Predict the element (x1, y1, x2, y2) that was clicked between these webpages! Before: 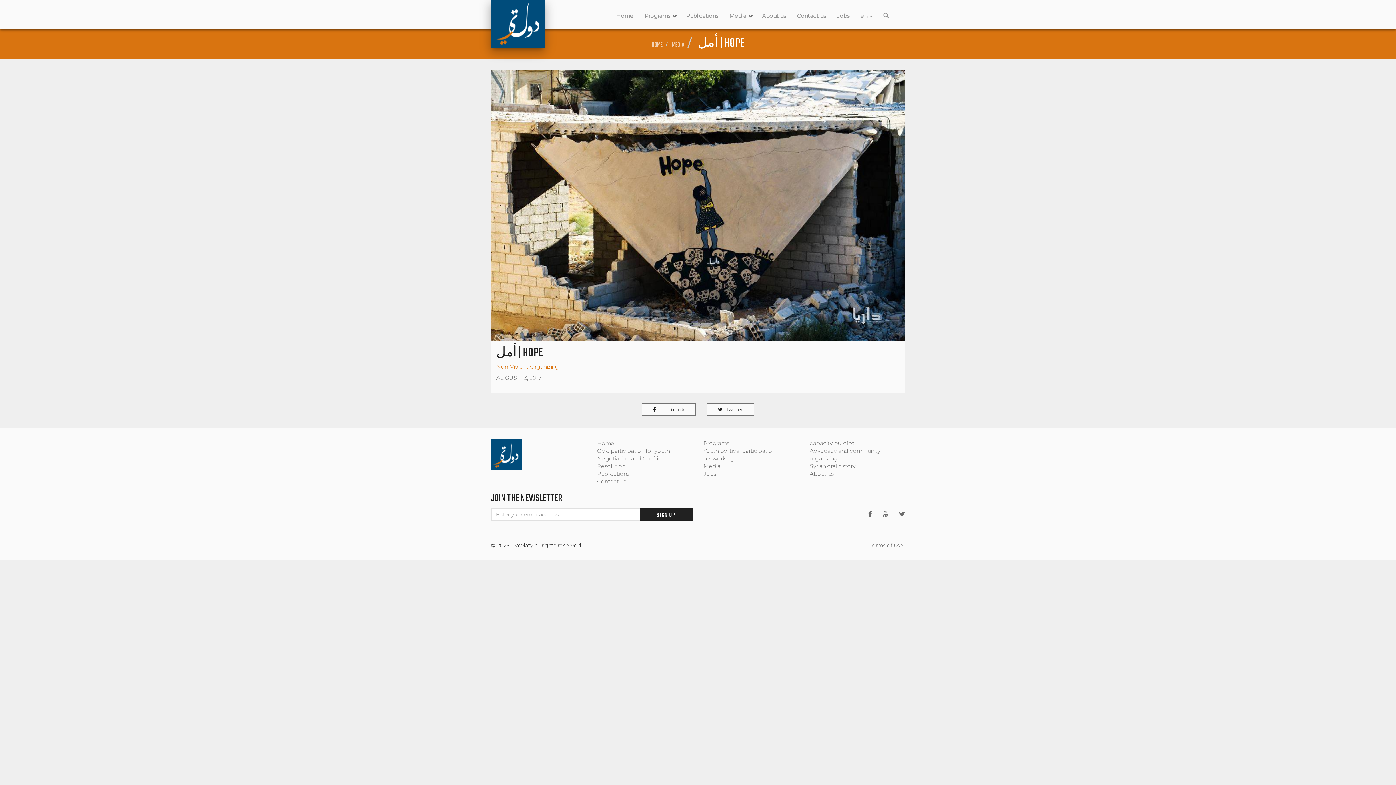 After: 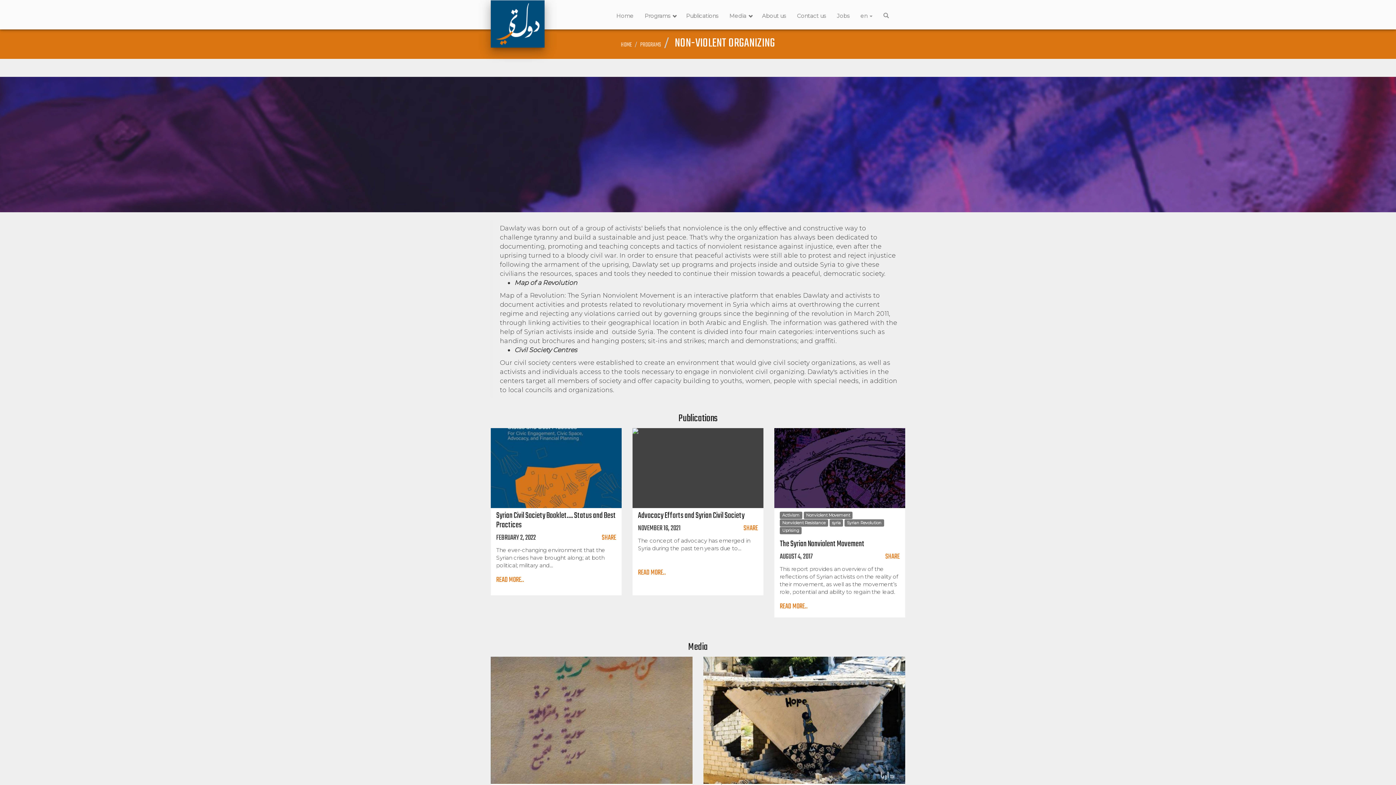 Action: bbox: (496, 363, 558, 370) label: Non-Violent Organizing